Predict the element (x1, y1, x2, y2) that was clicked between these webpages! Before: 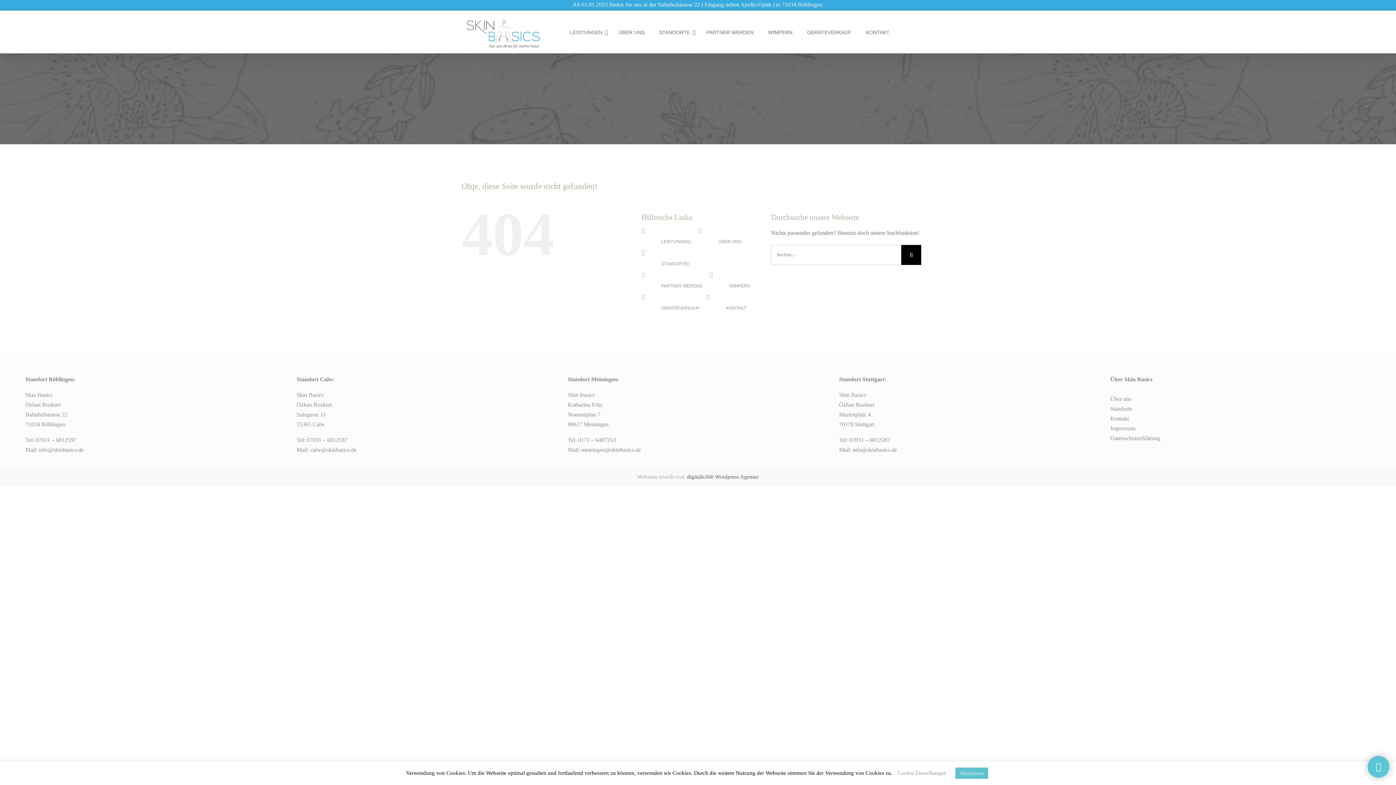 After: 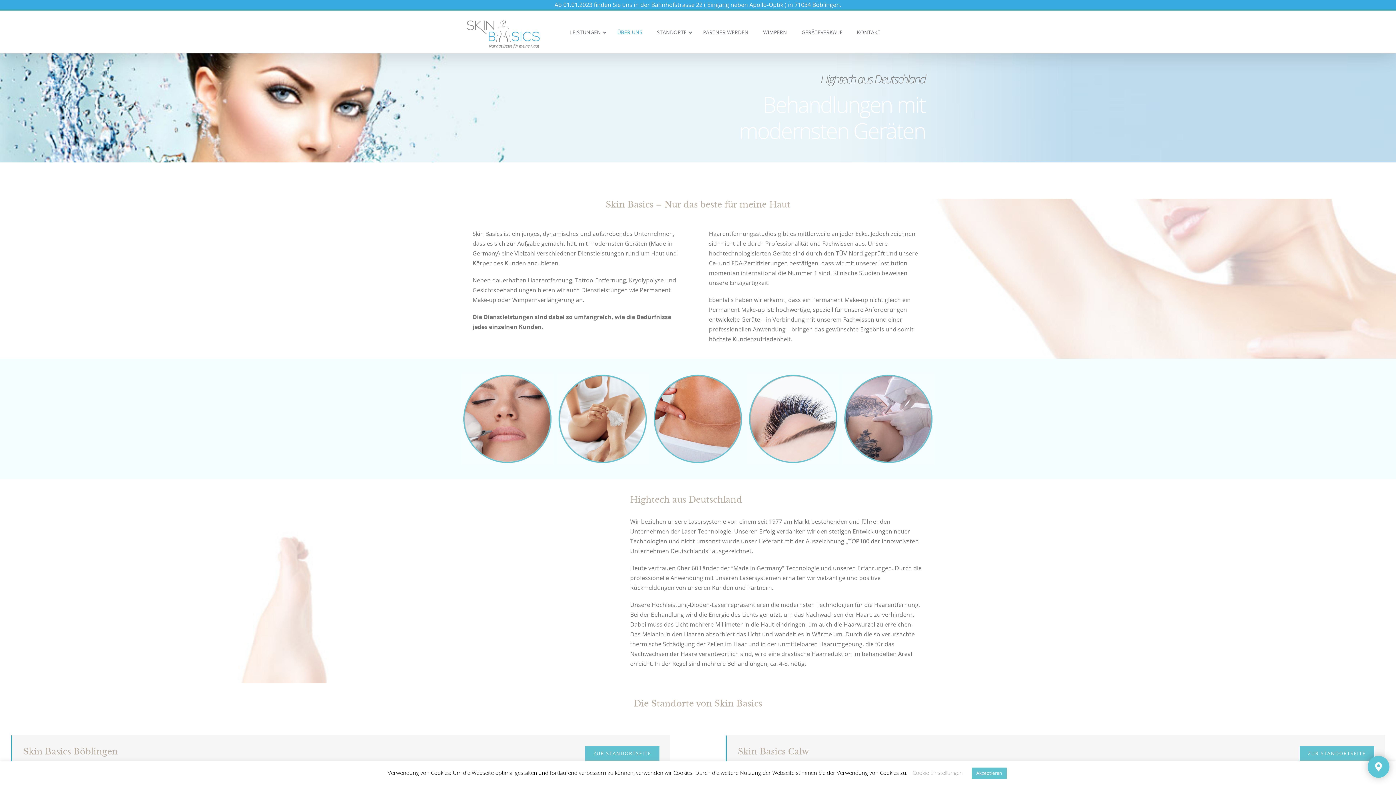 Action: label: Über uns bbox: (1110, 395, 1131, 402)